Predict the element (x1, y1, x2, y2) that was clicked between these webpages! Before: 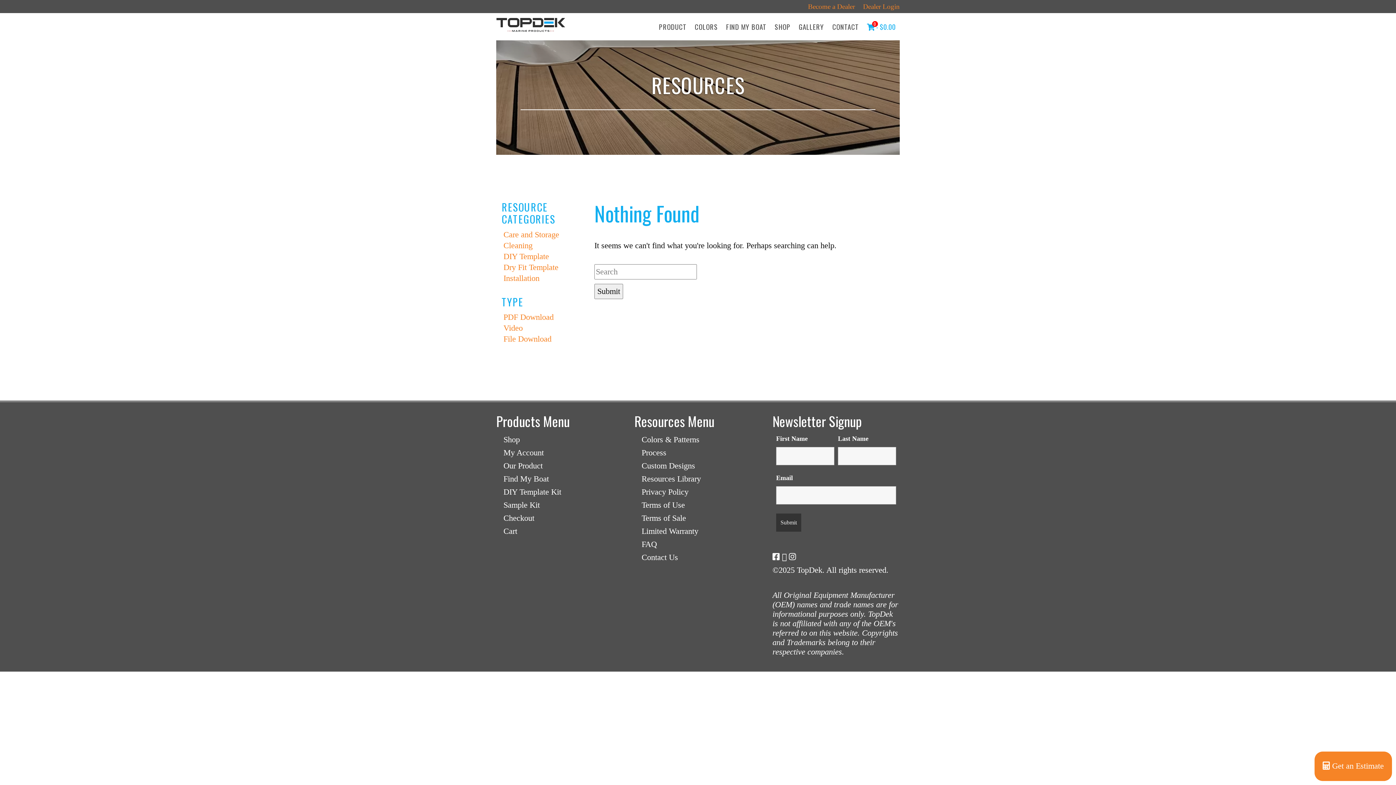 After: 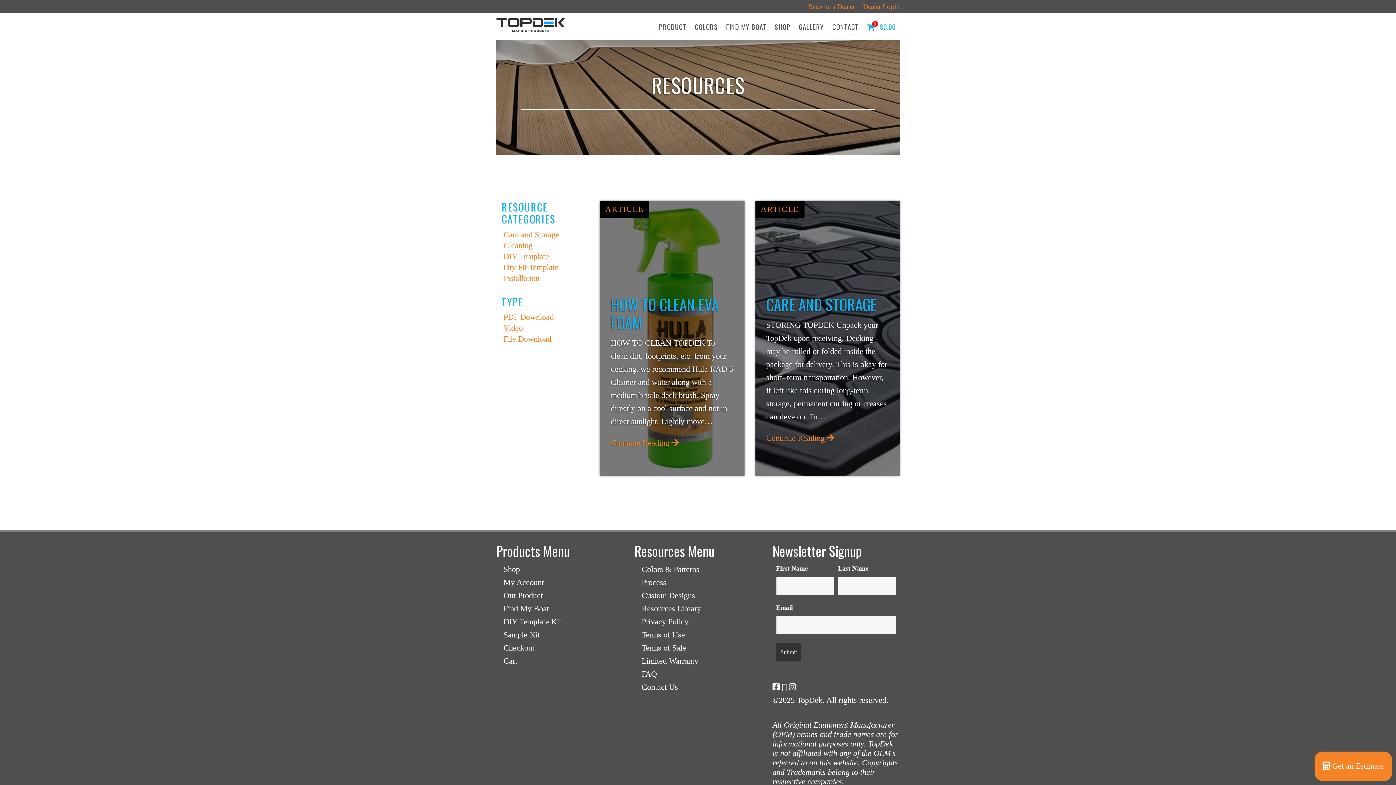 Action: bbox: (501, 229, 583, 240) label: Care and Storage